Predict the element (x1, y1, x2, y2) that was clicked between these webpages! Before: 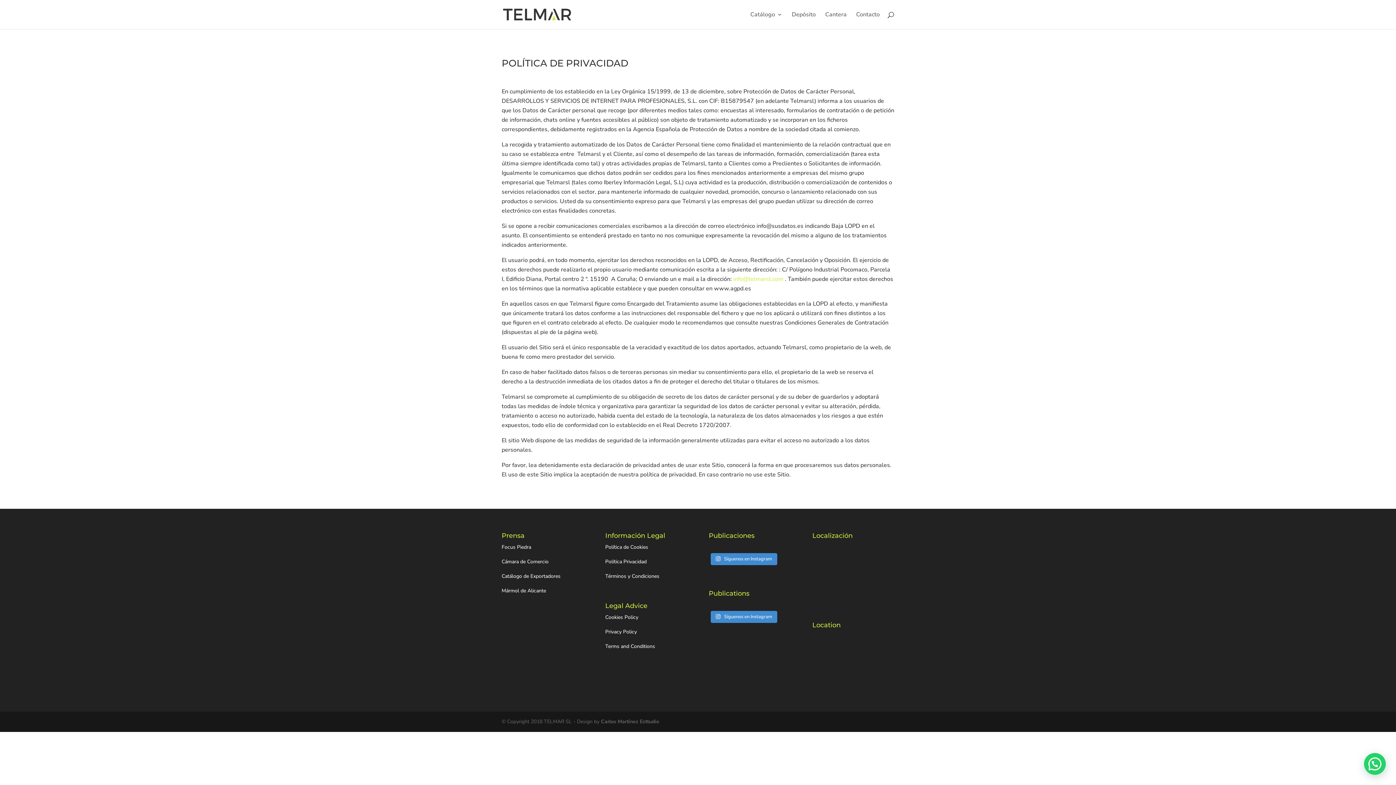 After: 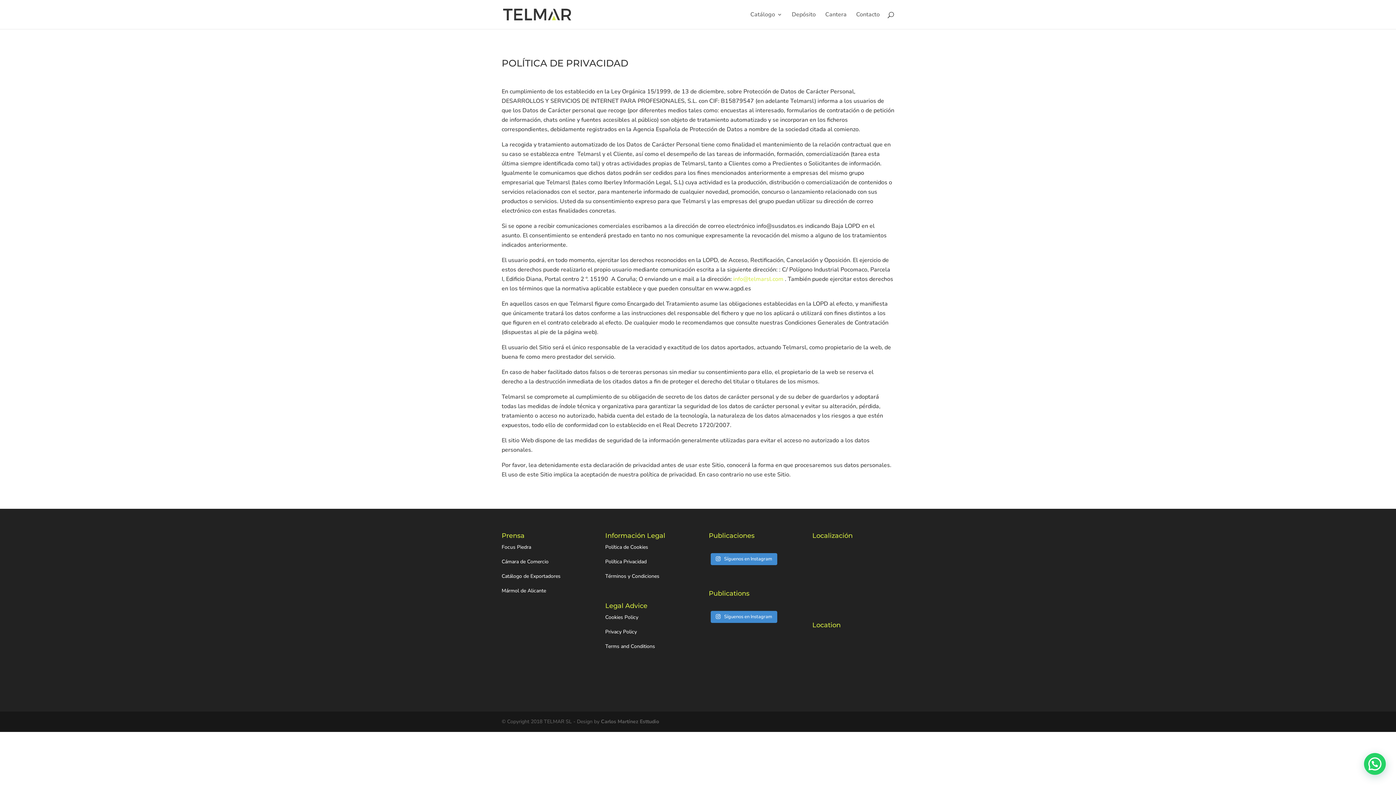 Action: label: info@telmarsl.com bbox: (733, 275, 783, 283)